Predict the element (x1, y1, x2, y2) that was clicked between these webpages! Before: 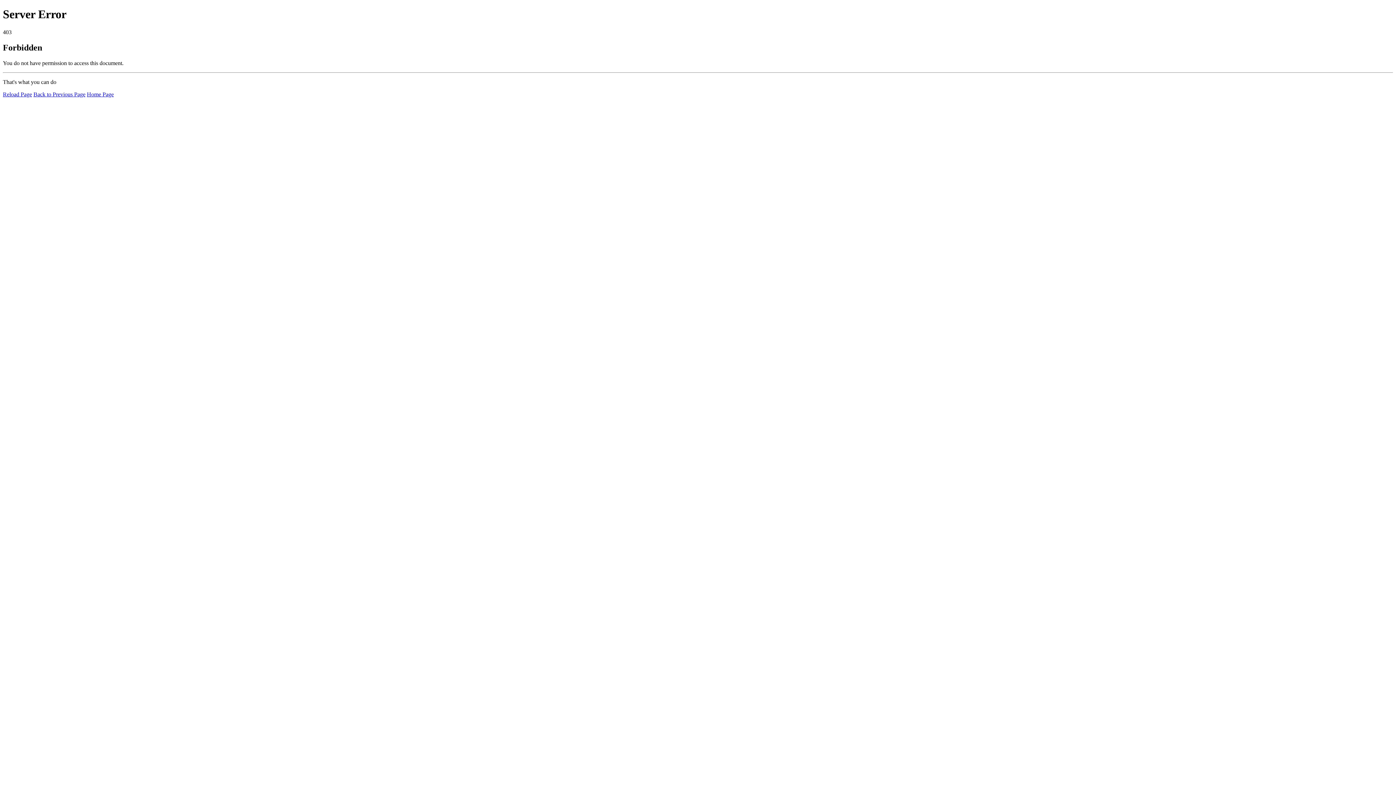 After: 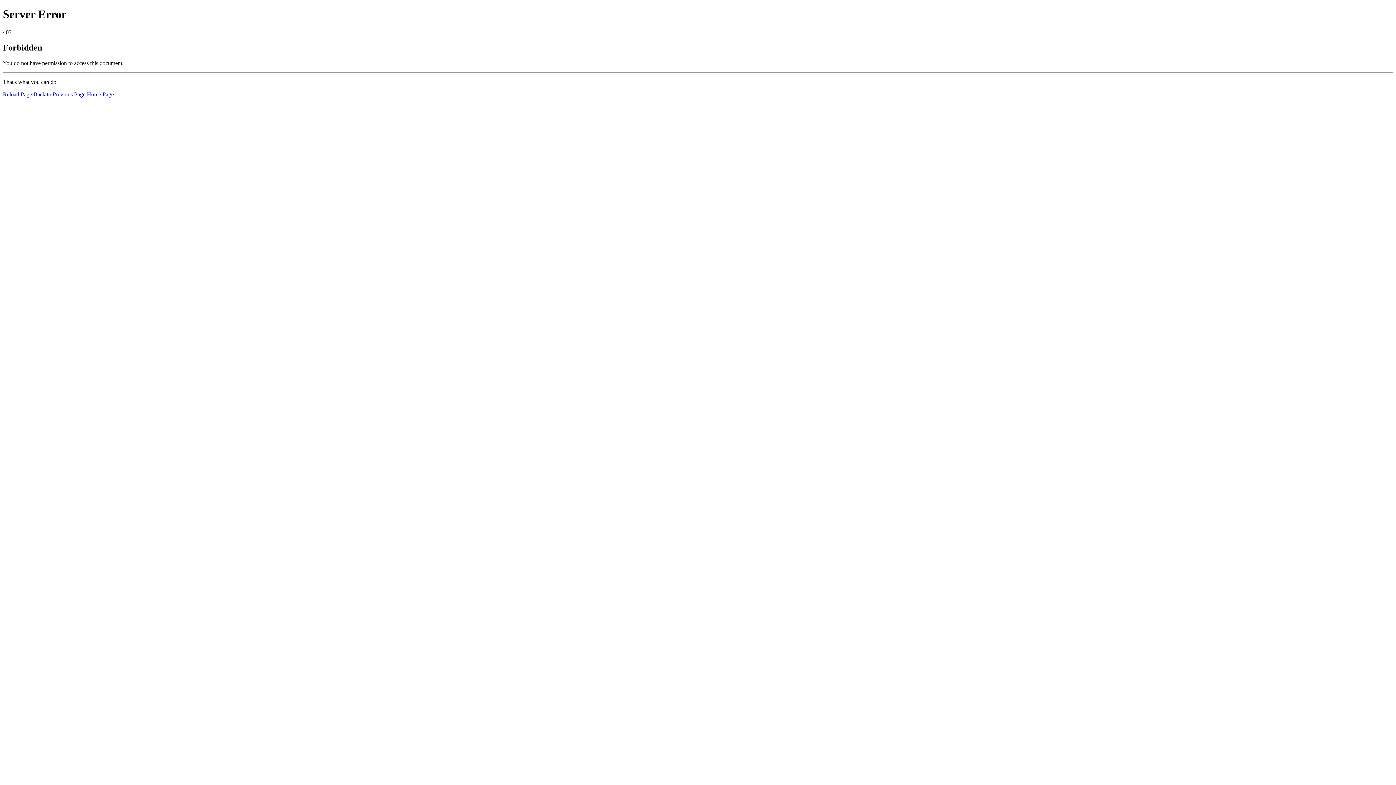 Action: bbox: (86, 91, 113, 97) label: Home Page